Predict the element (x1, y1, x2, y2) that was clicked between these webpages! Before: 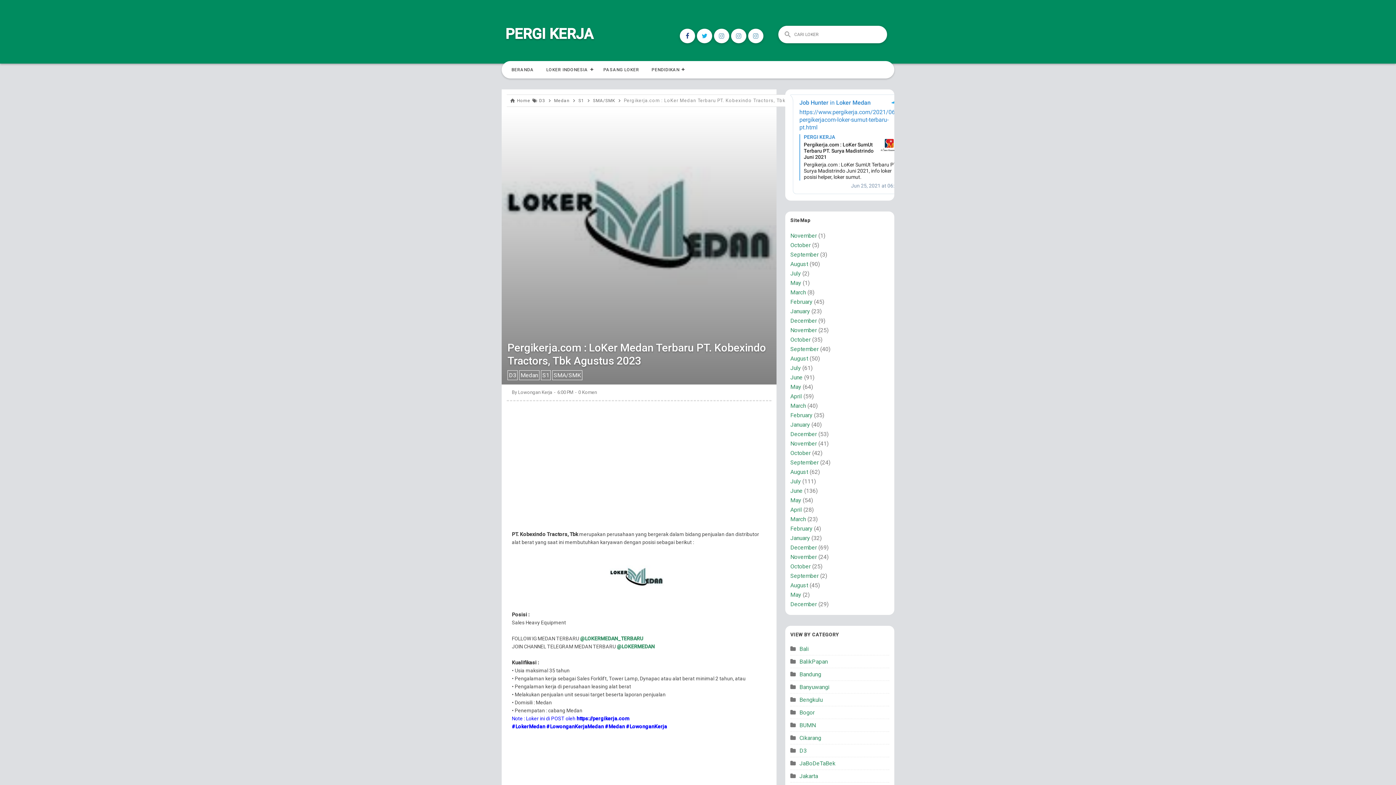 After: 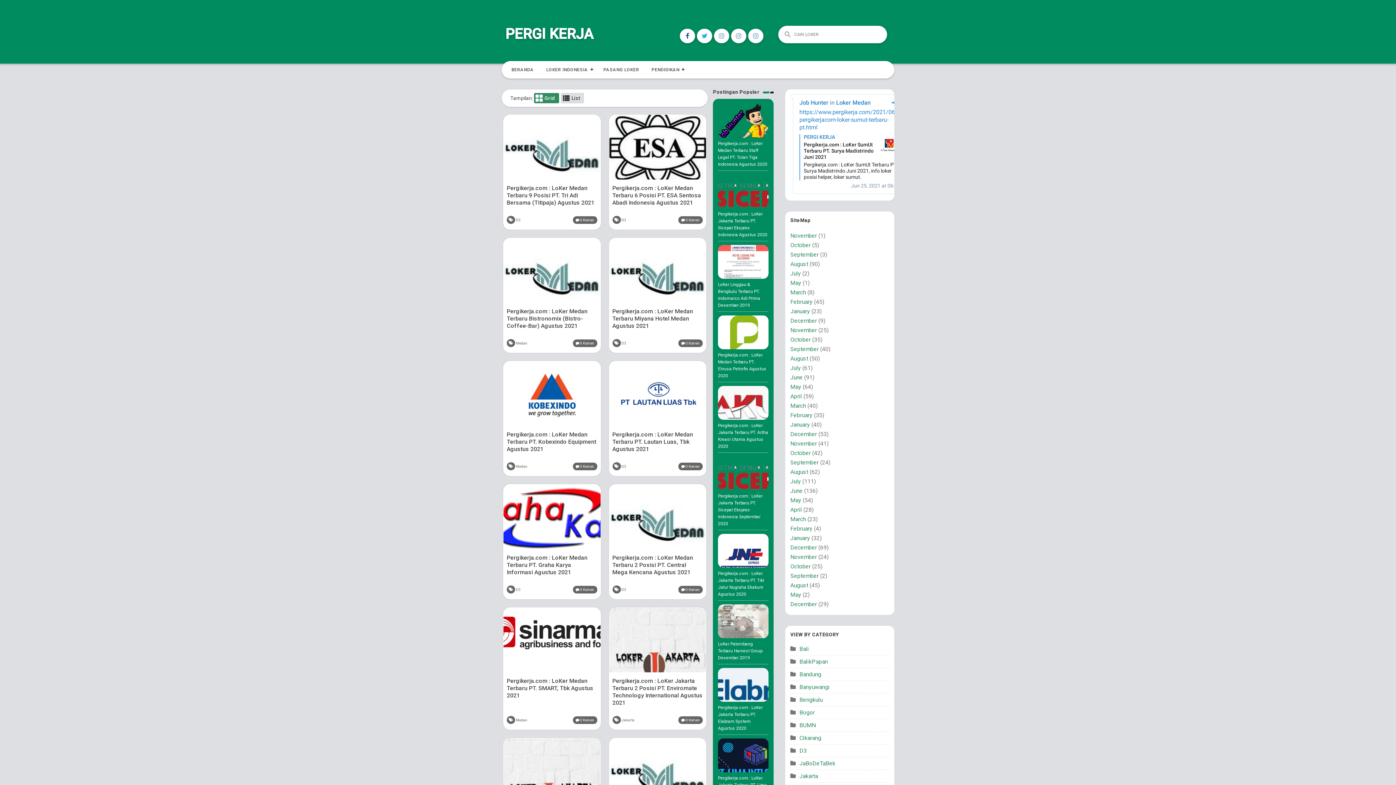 Action: bbox: (790, 468, 808, 475) label: August